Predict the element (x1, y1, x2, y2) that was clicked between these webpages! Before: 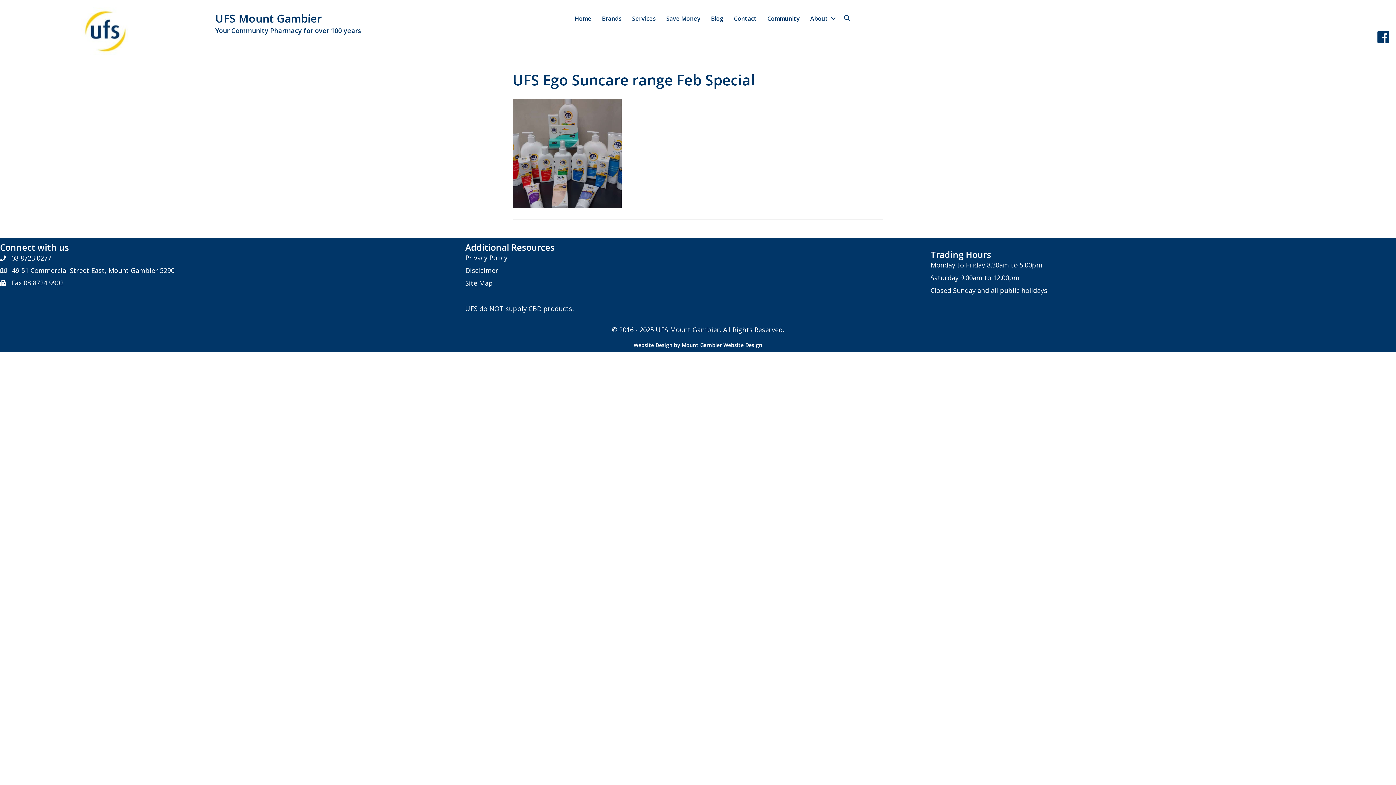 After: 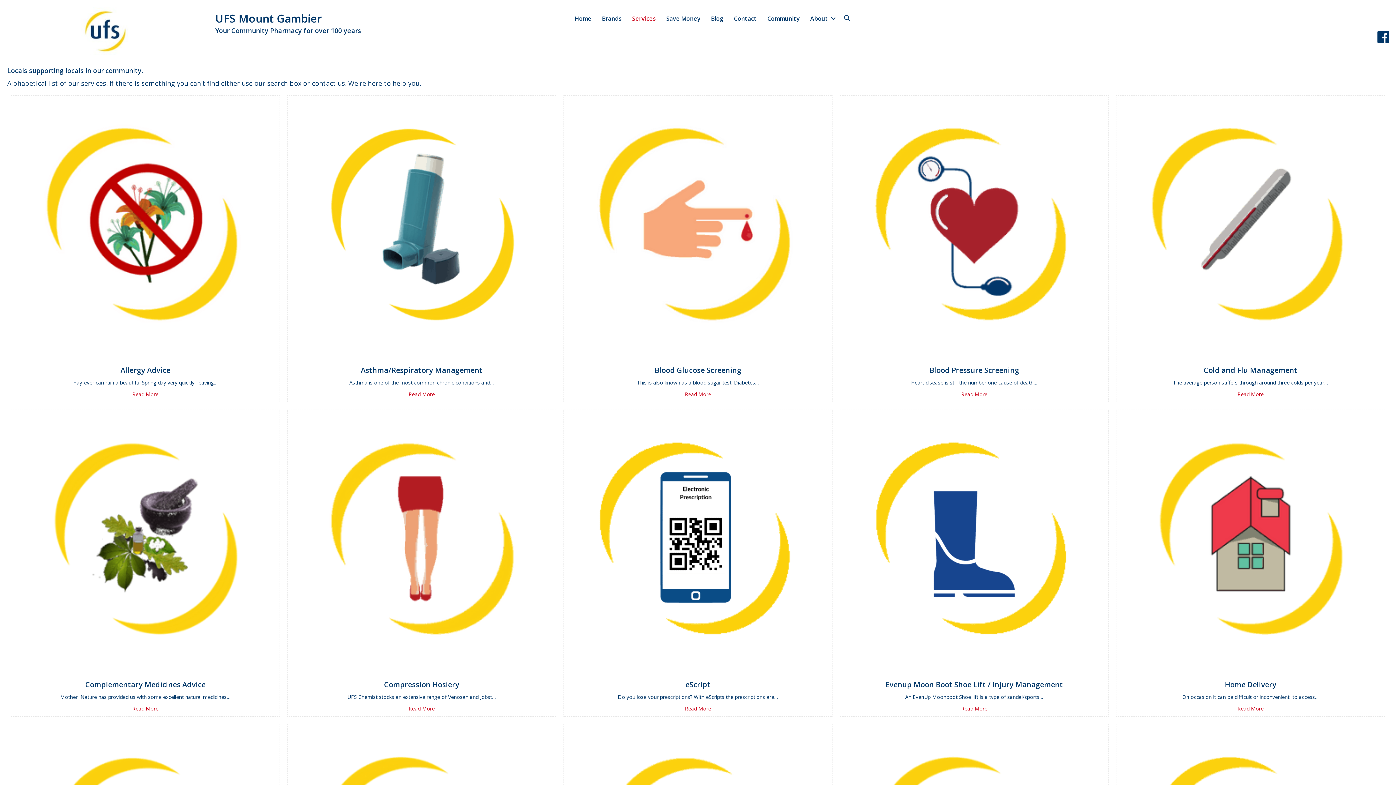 Action: bbox: (627, 12, 660, 25) label: Services